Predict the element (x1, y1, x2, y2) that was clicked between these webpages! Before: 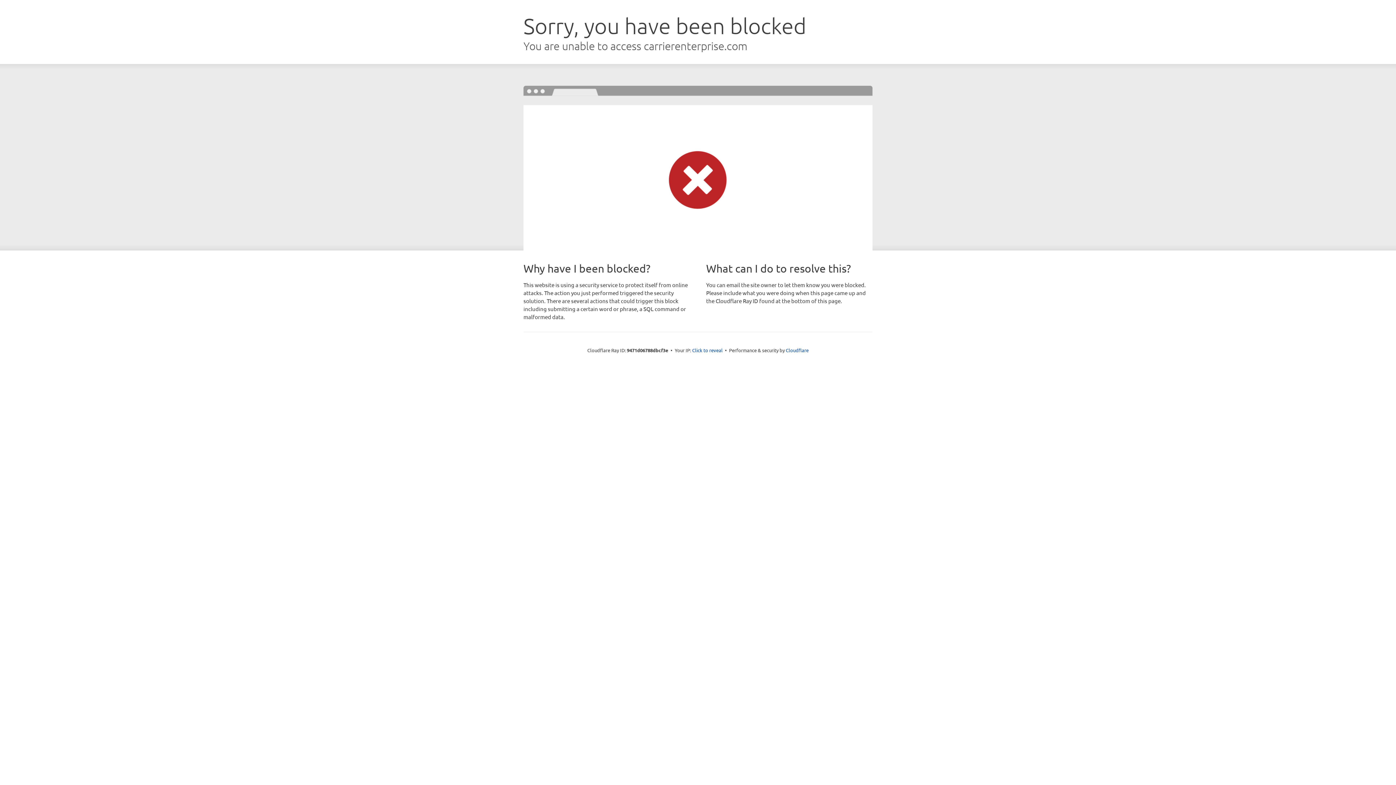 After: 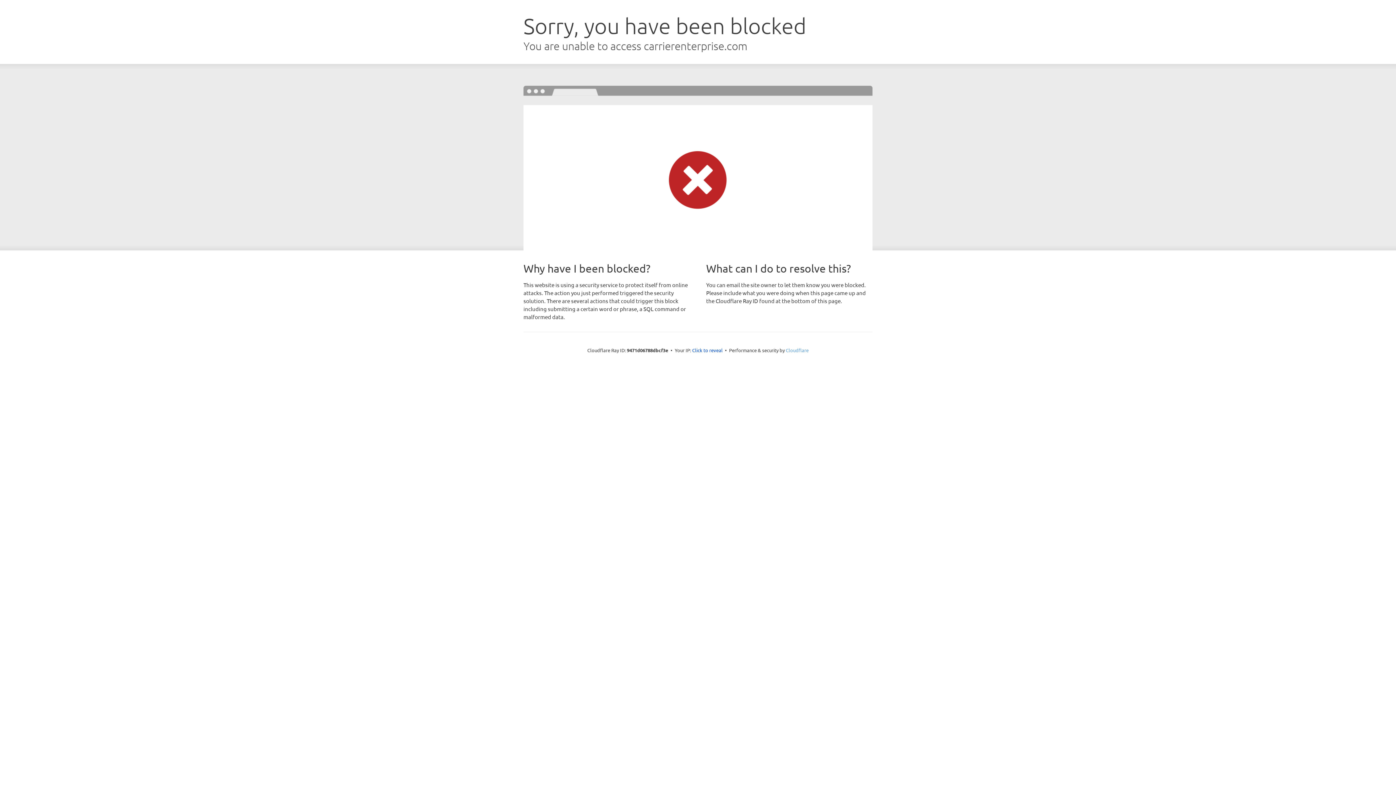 Action: label: Cloudflare bbox: (786, 347, 808, 353)